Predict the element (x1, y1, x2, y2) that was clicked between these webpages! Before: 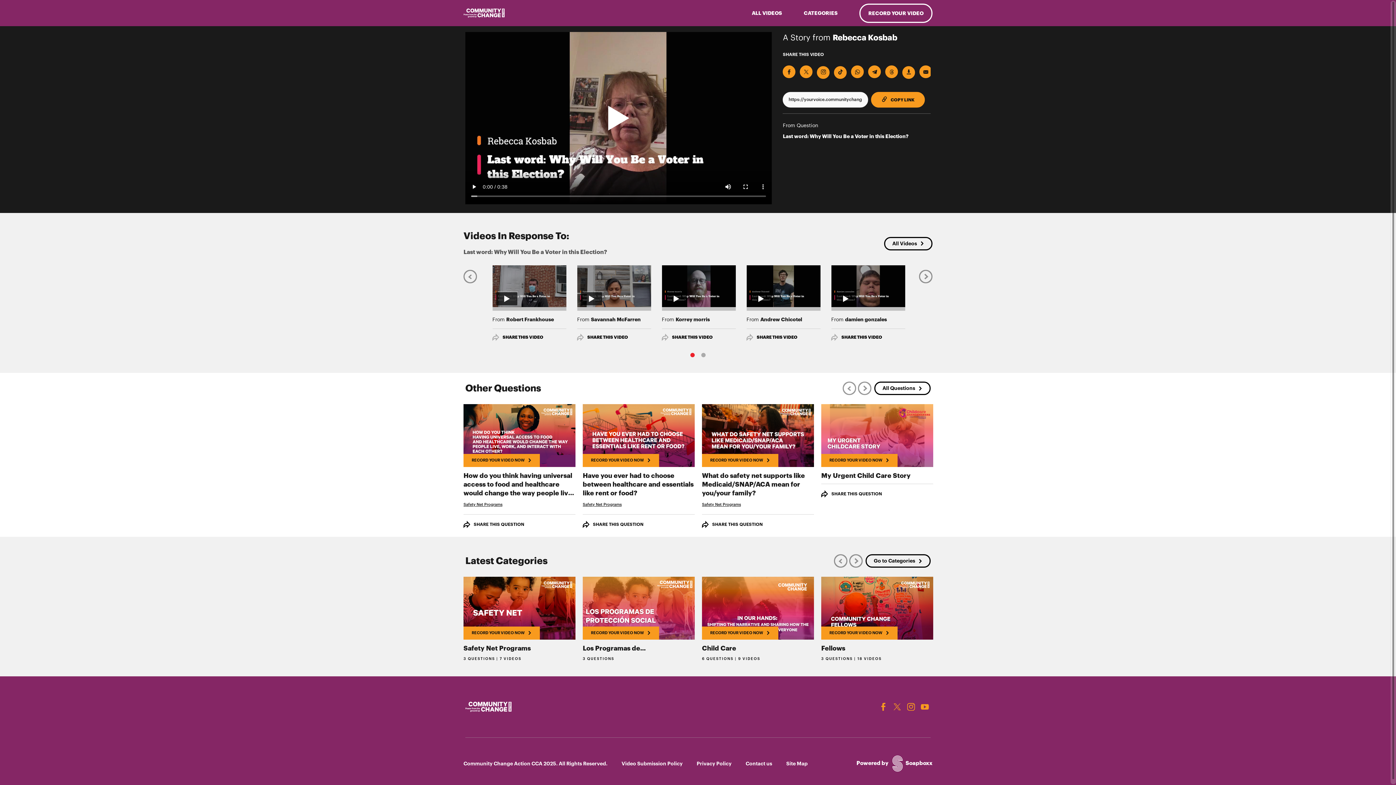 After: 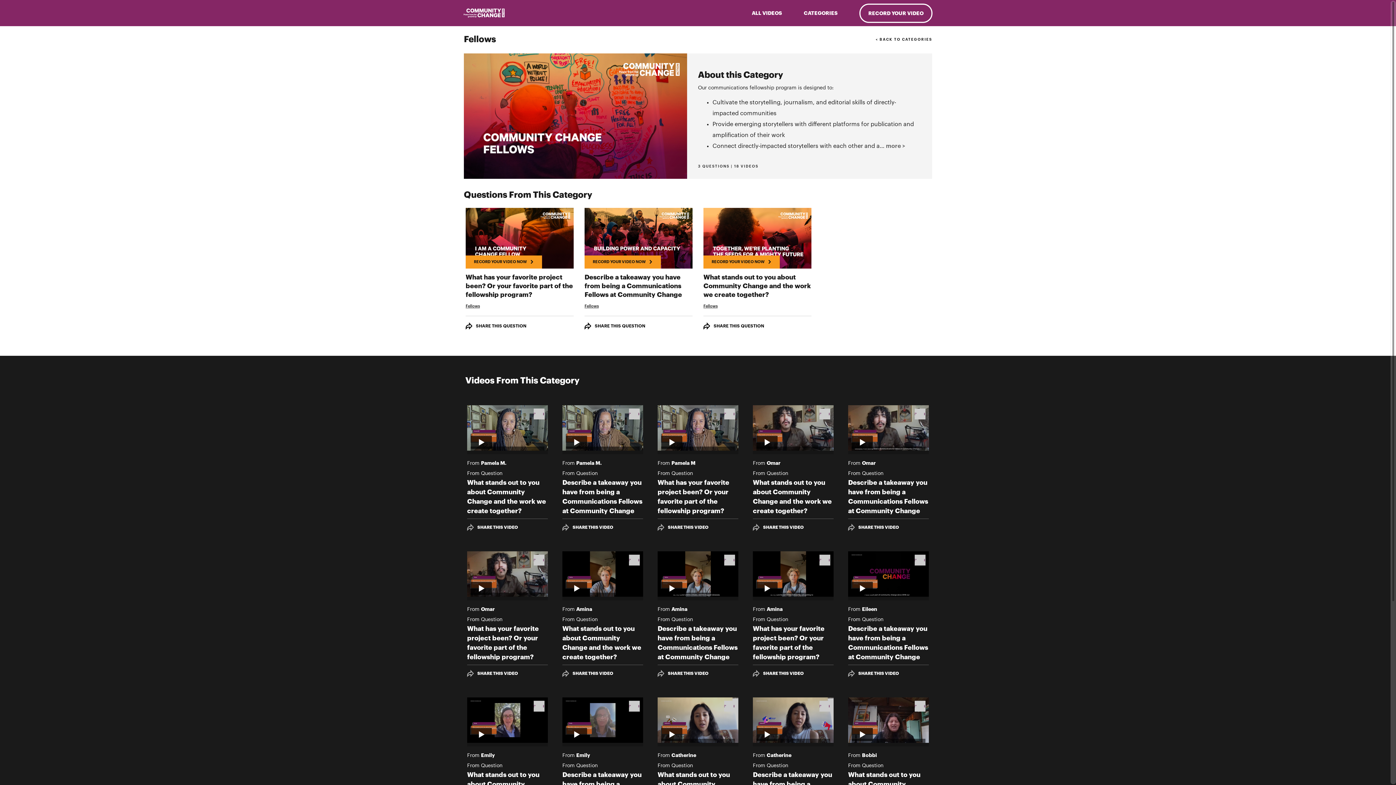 Action: label: RECORD YOUR VIDEO NOW bbox: (821, 576, 933, 639)